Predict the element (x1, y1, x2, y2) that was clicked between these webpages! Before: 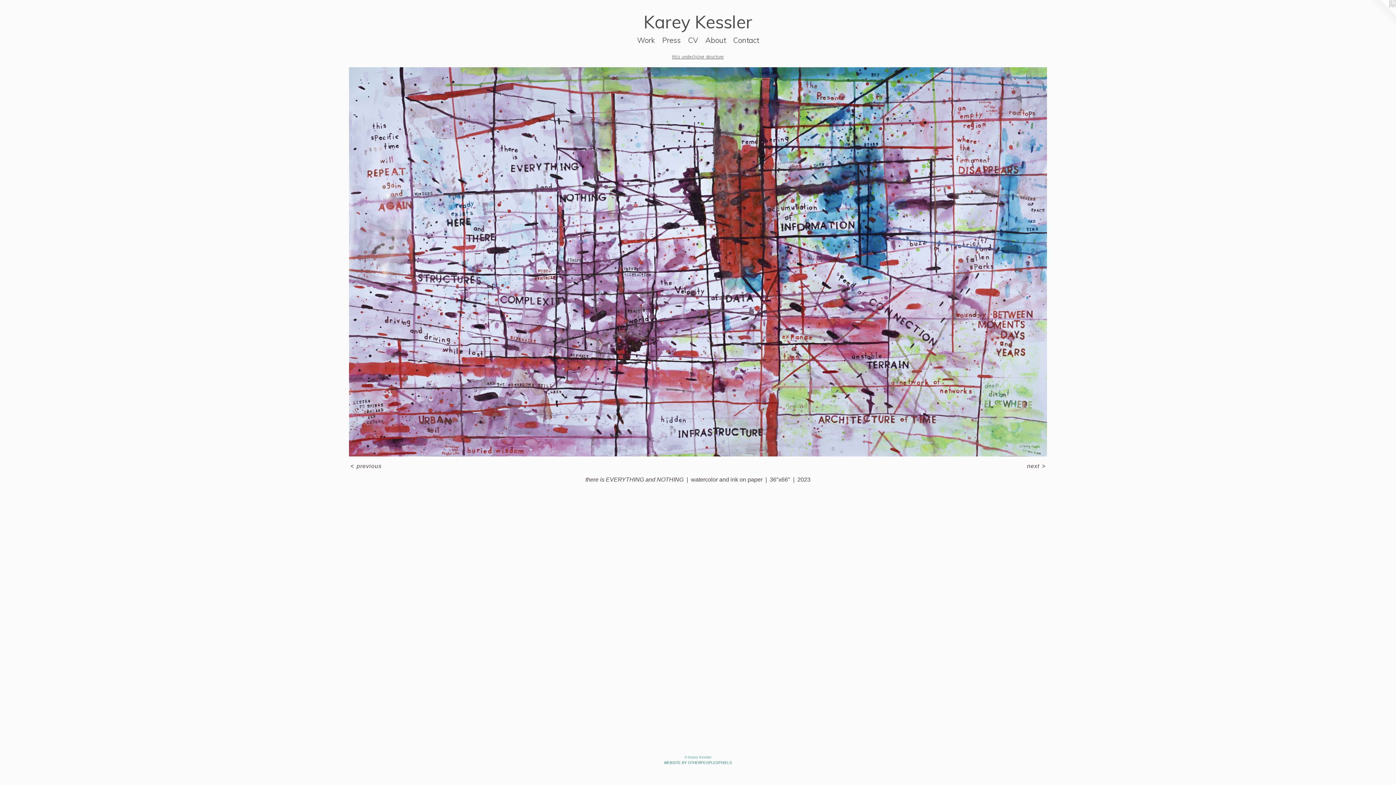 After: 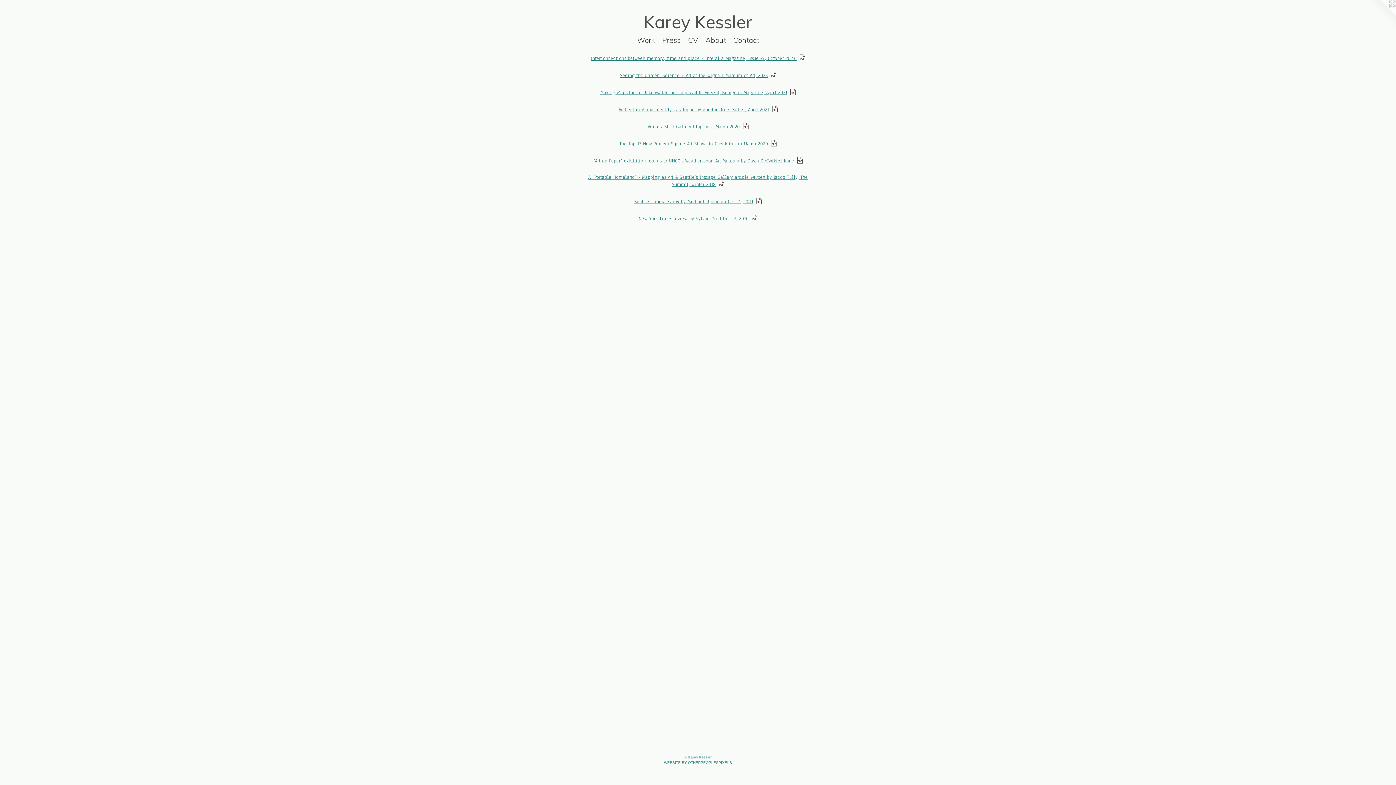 Action: label: Press bbox: (658, 34, 684, 45)